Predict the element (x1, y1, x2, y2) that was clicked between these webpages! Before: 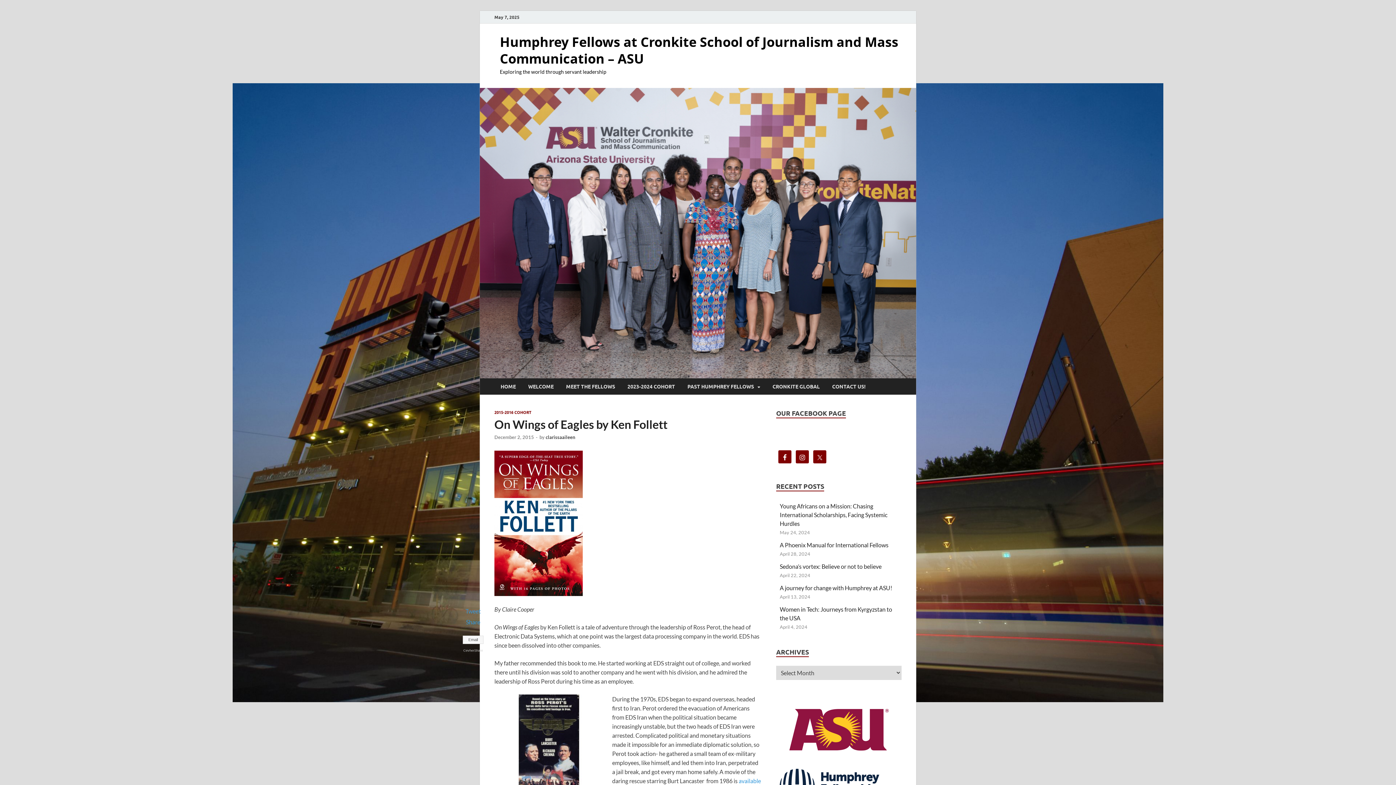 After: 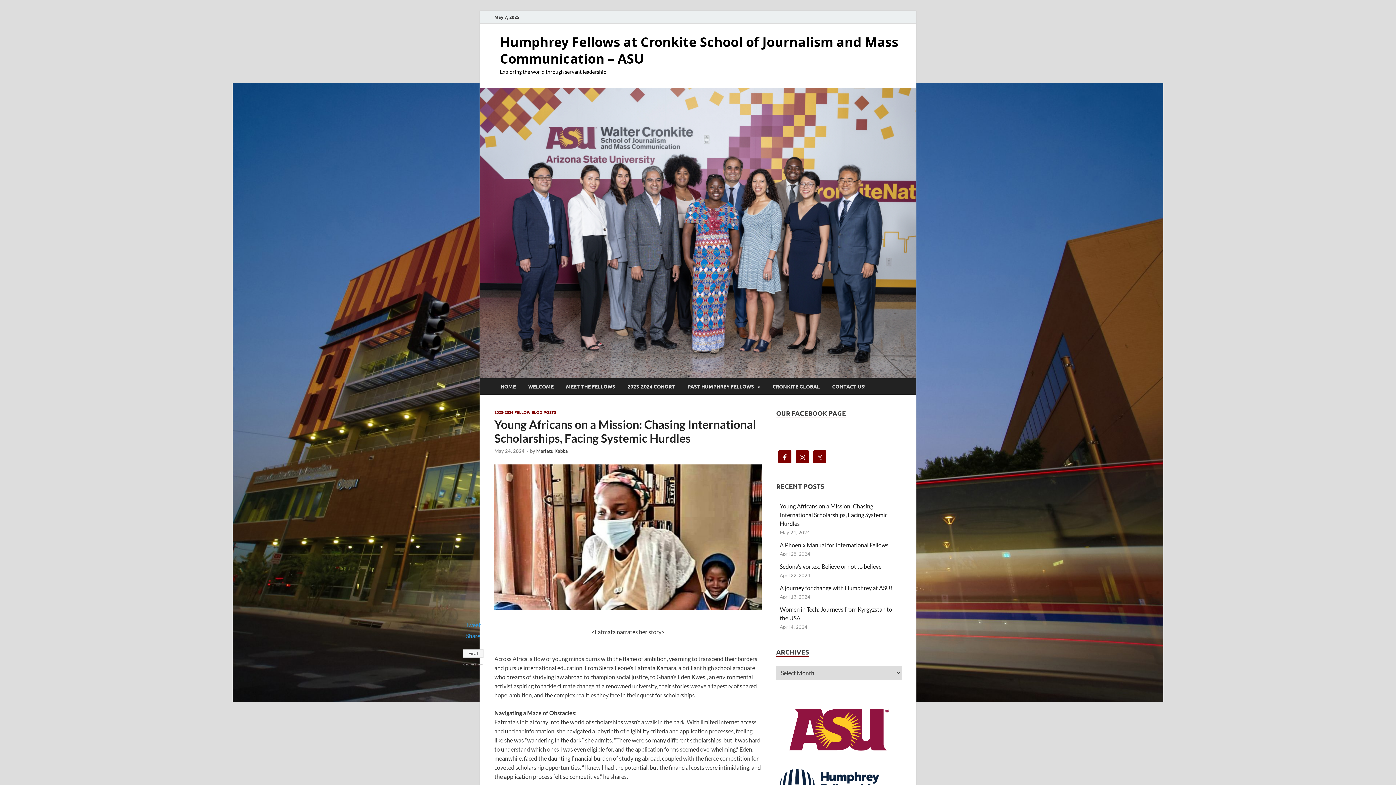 Action: bbox: (780, 502, 887, 527) label: Young Africans on a Mission: Chasing International Scholarships, Facing Systemic Hurdles